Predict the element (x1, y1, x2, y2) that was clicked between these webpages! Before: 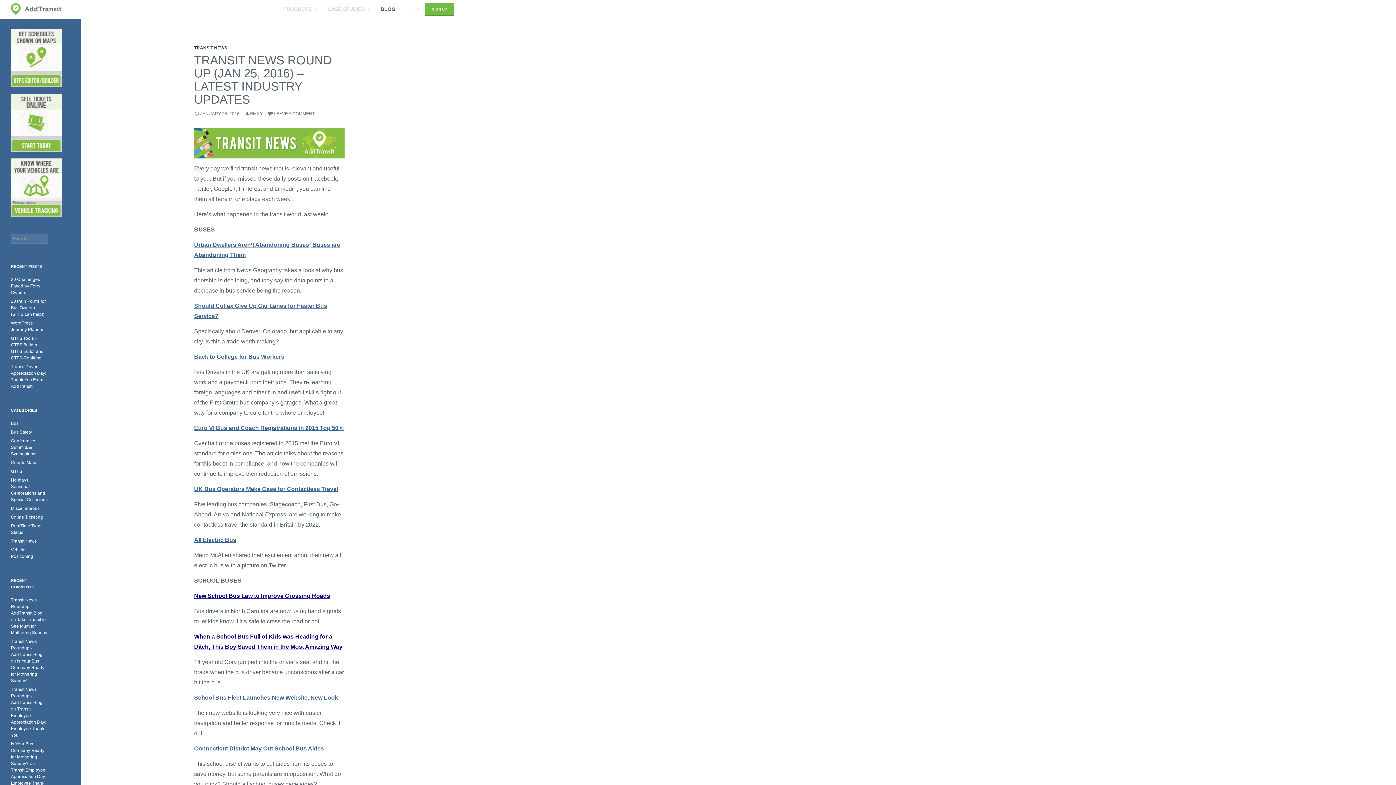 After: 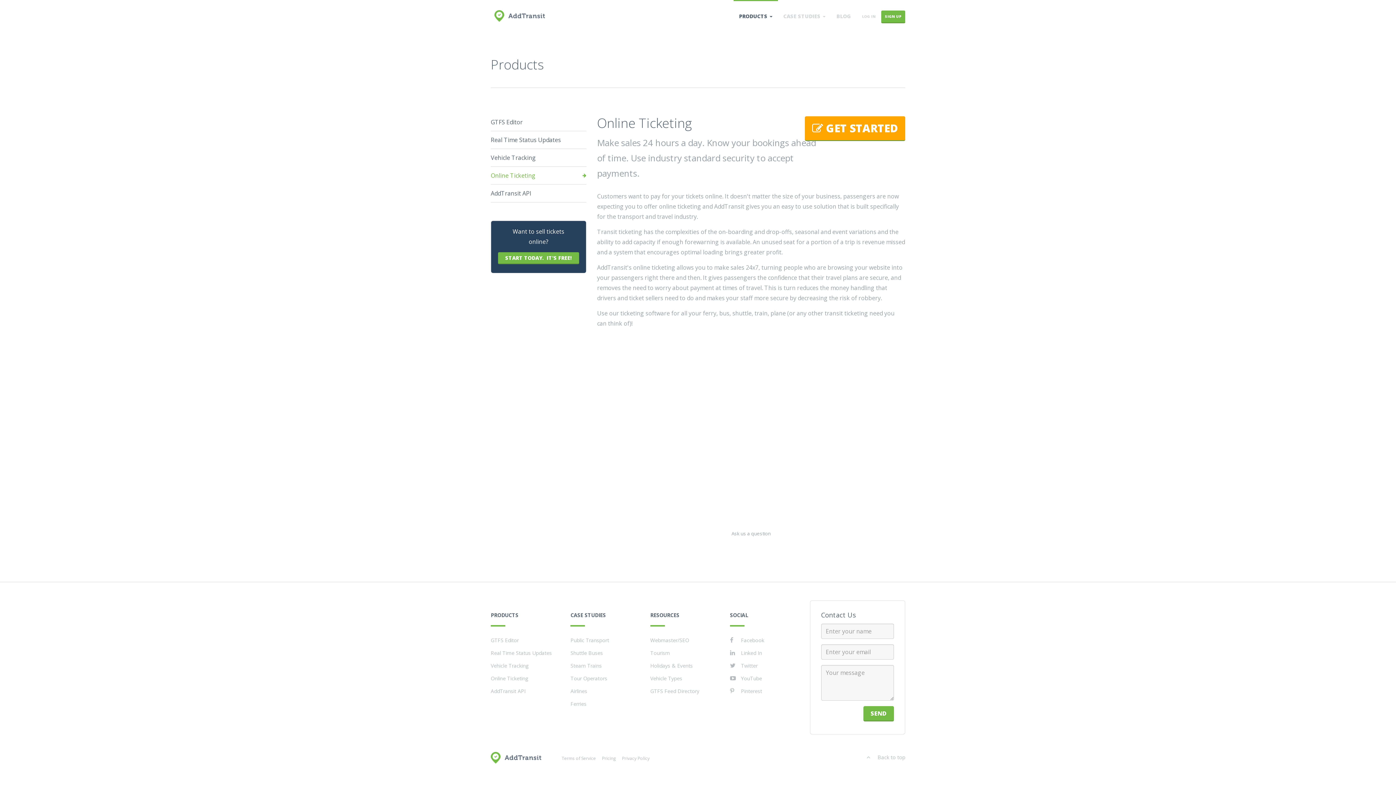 Action: bbox: (10, 120, 61, 125)